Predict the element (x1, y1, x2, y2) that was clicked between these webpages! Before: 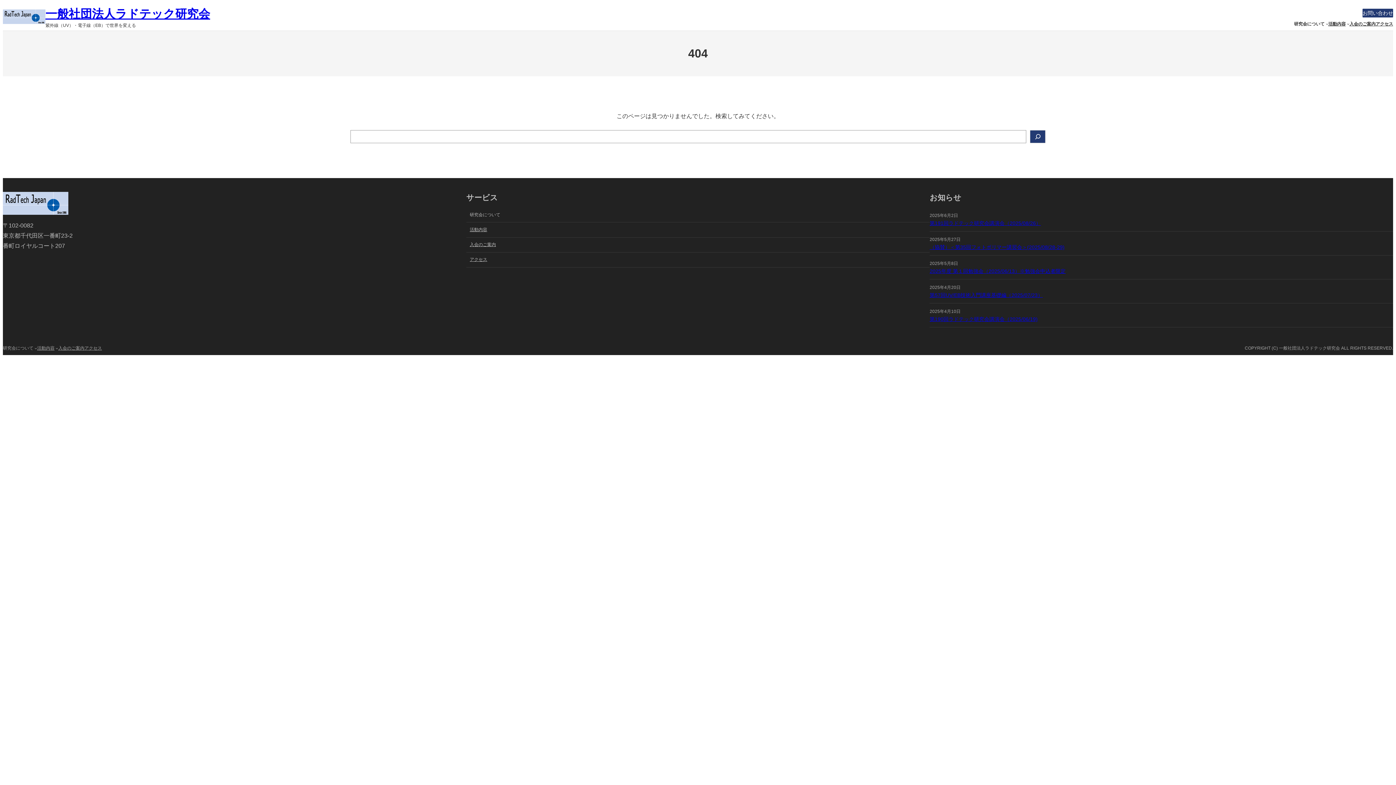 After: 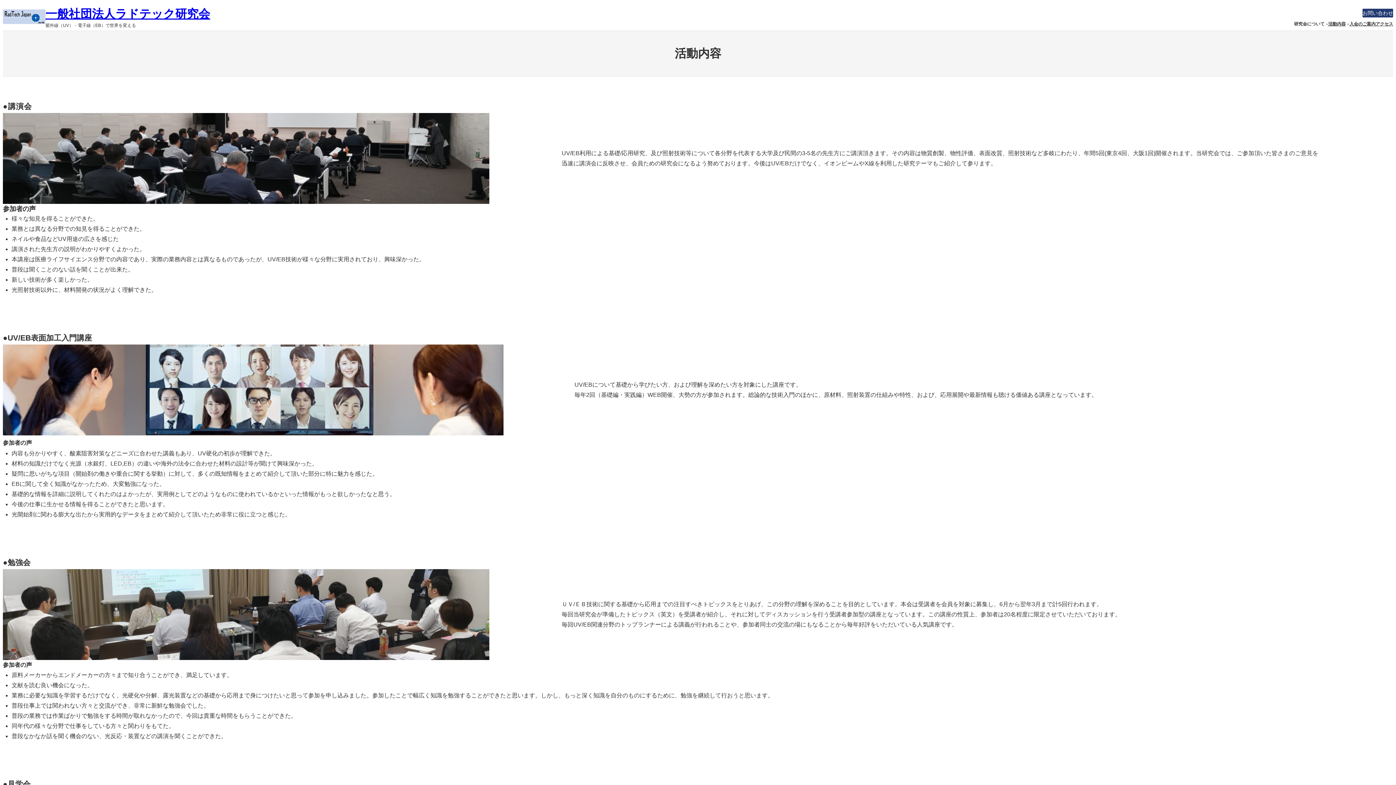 Action: bbox: (37, 344, 54, 352) label: 活動内容